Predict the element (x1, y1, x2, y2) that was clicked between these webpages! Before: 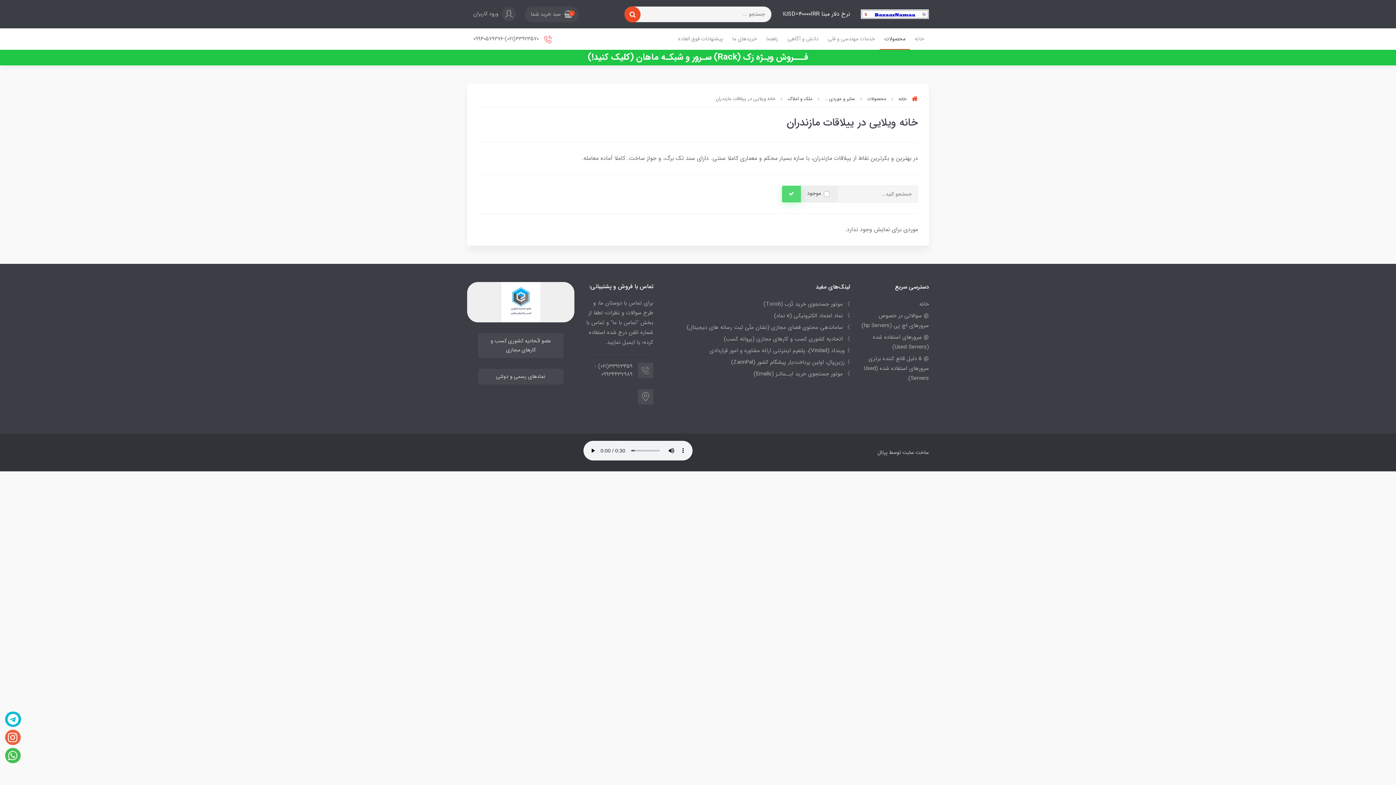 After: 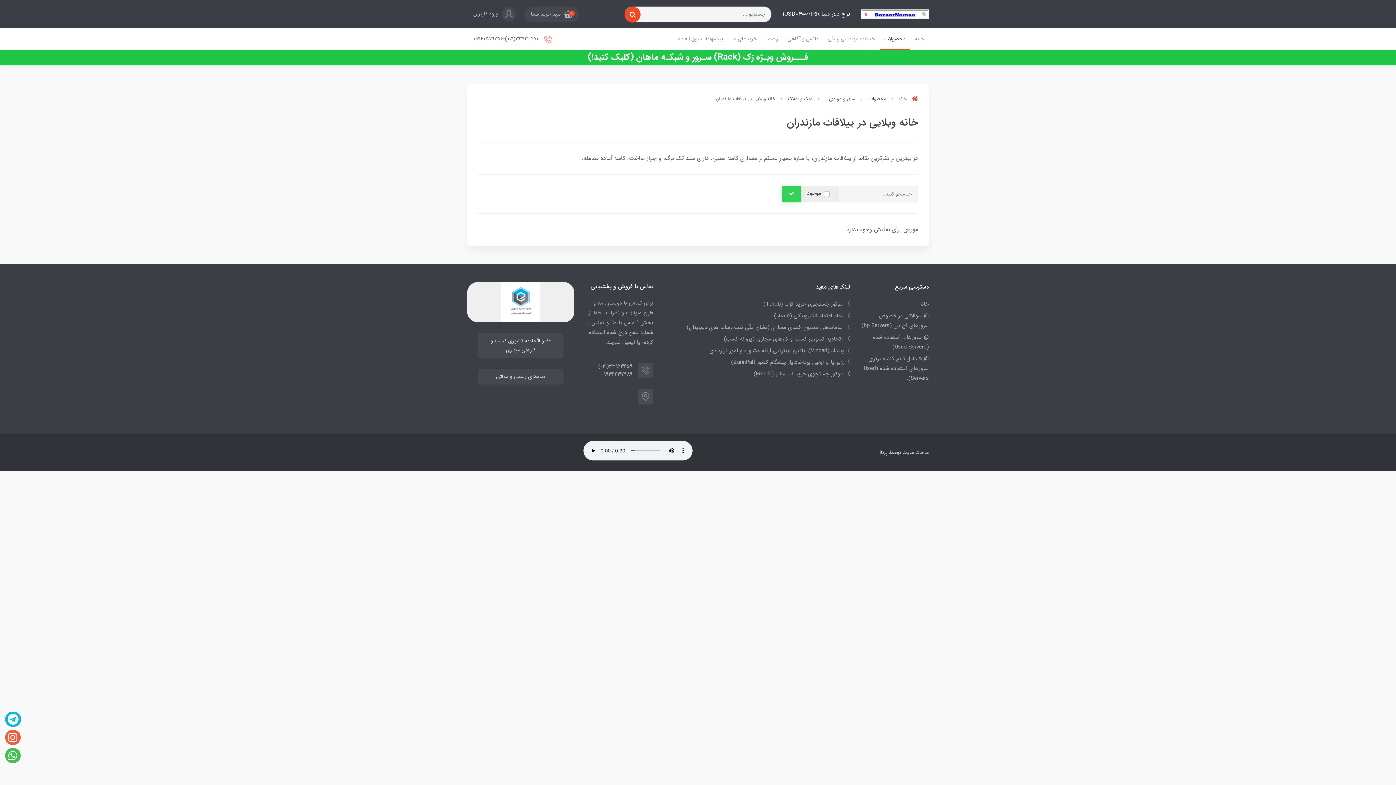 Action: bbox: (782, 185, 801, 202)